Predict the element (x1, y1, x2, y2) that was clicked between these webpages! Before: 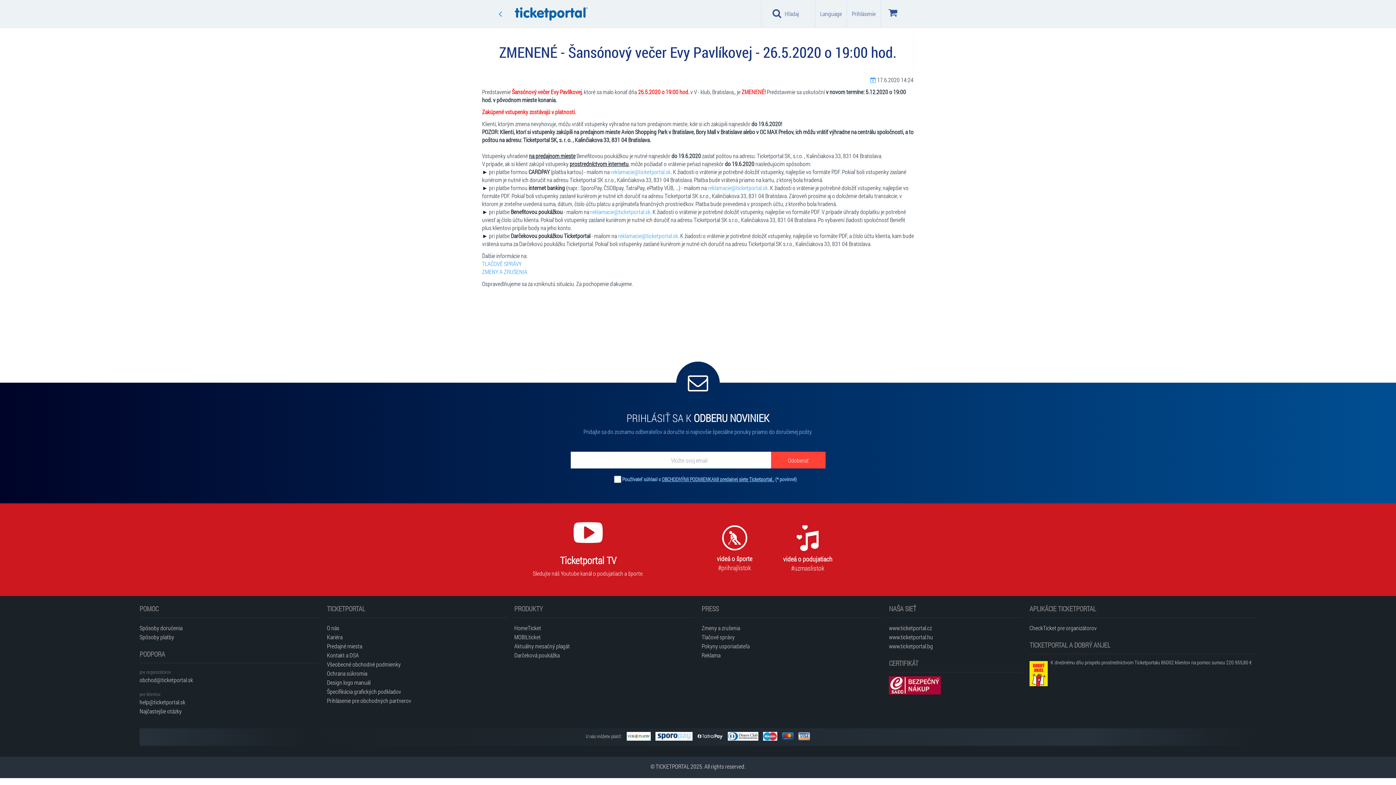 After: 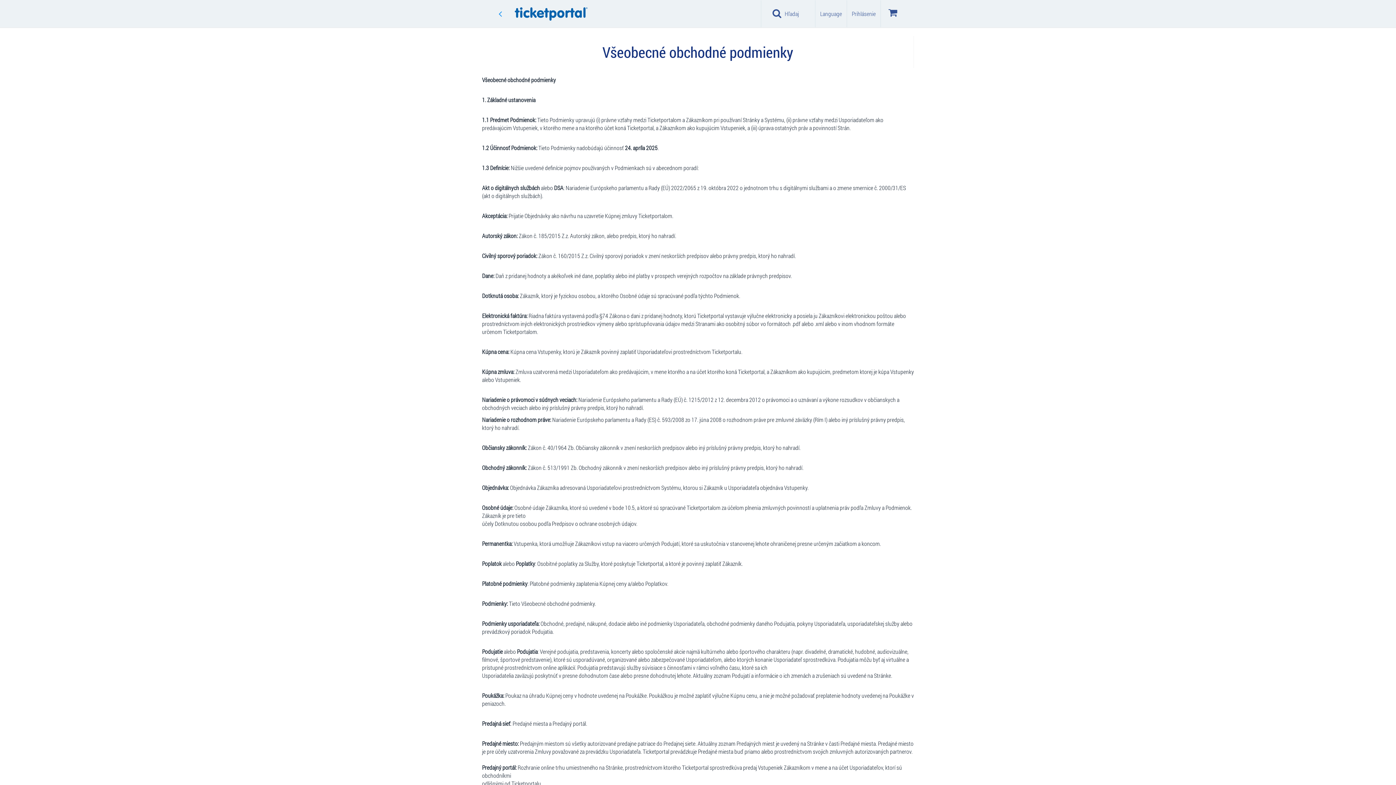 Action: bbox: (327, 660, 507, 669) label: Všeobecné obchodné podmienky